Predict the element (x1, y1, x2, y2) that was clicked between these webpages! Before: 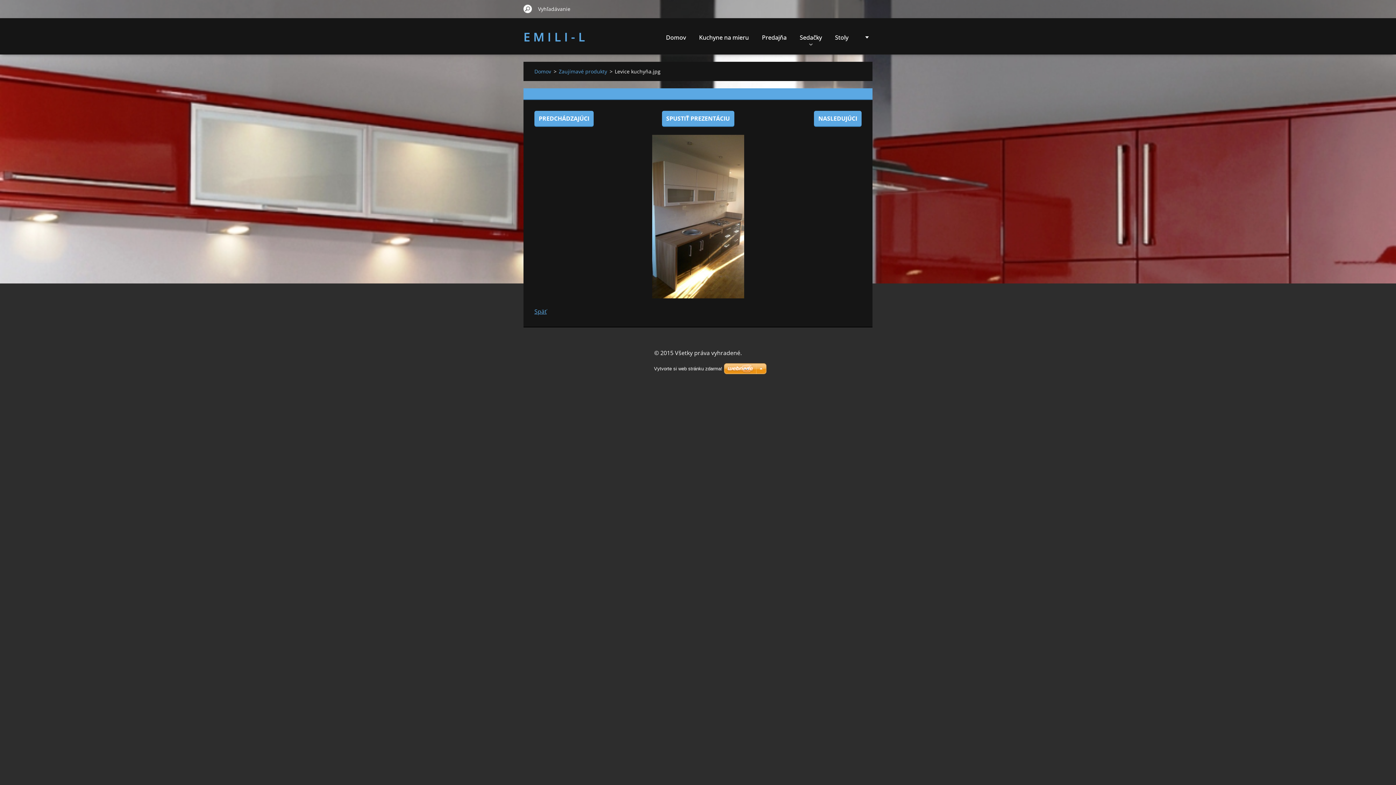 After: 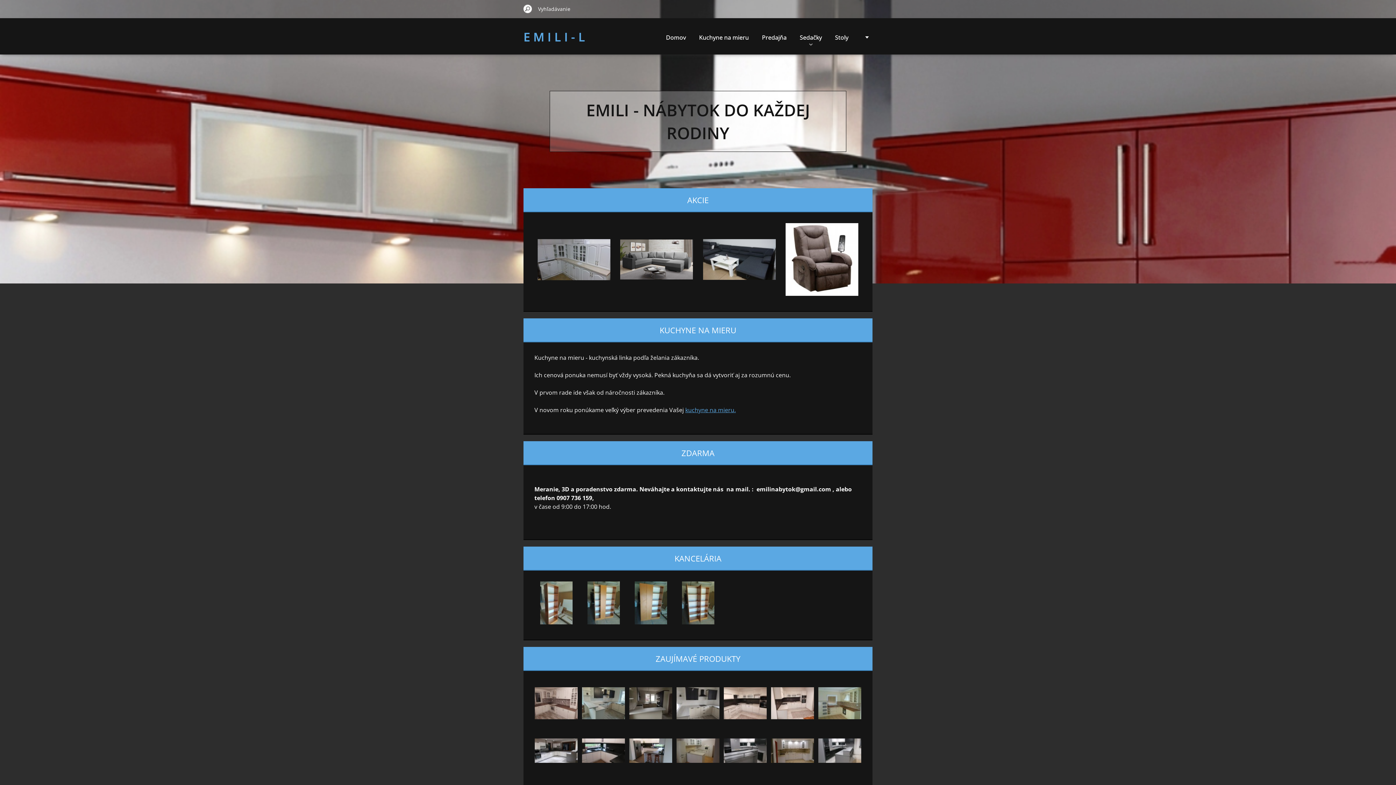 Action: label: Zaujímavé produkty bbox: (558, 67, 607, 75)